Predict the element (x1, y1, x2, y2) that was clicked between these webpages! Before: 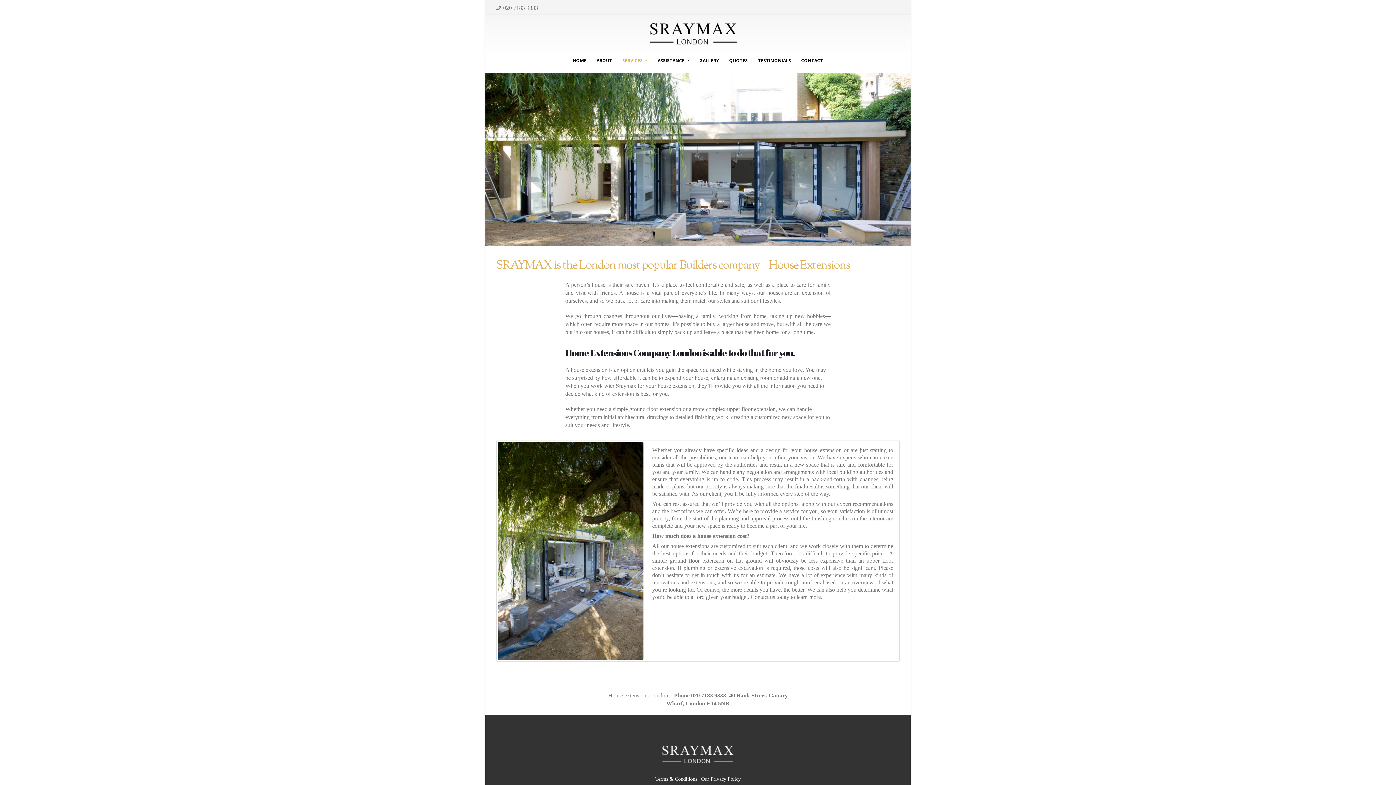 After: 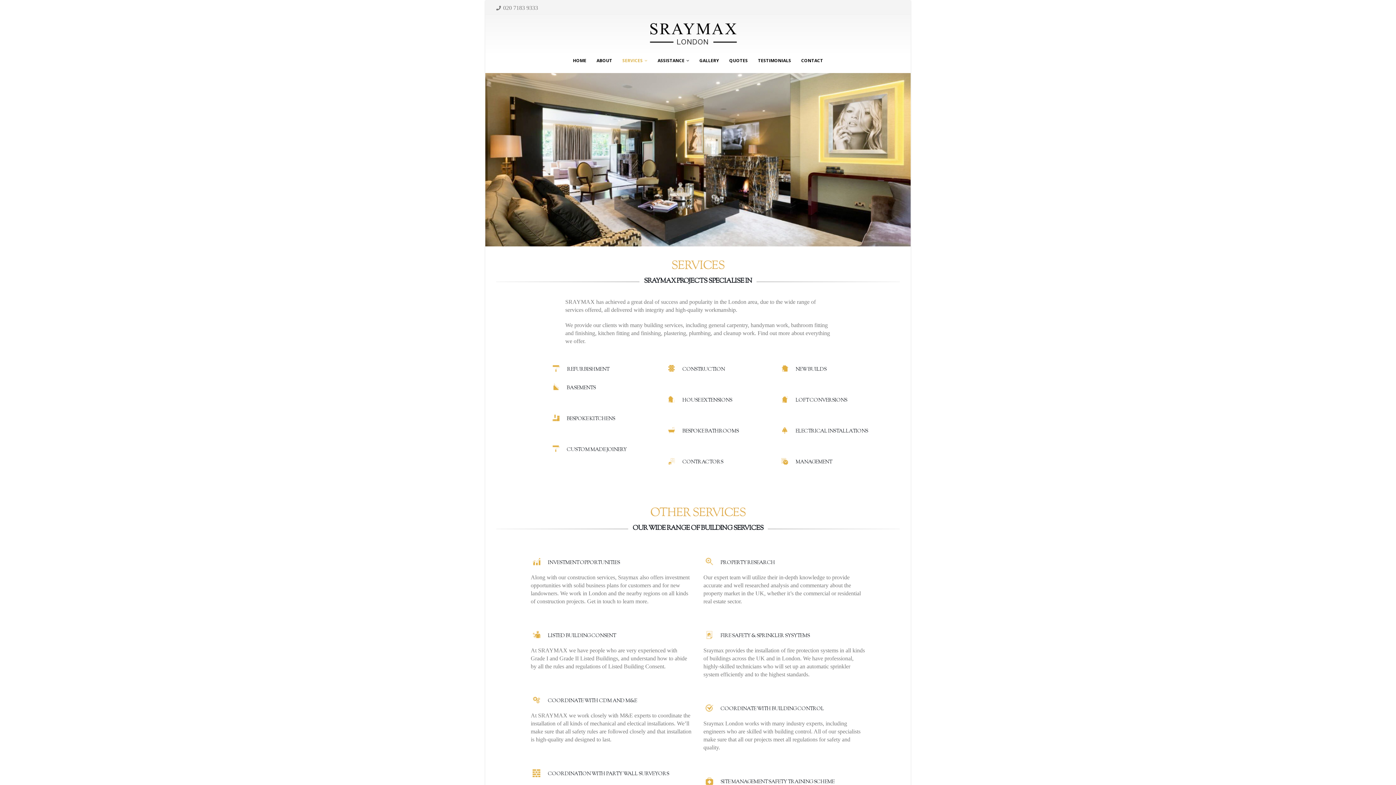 Action: label: SERVICES bbox: (617, 53, 652, 67)